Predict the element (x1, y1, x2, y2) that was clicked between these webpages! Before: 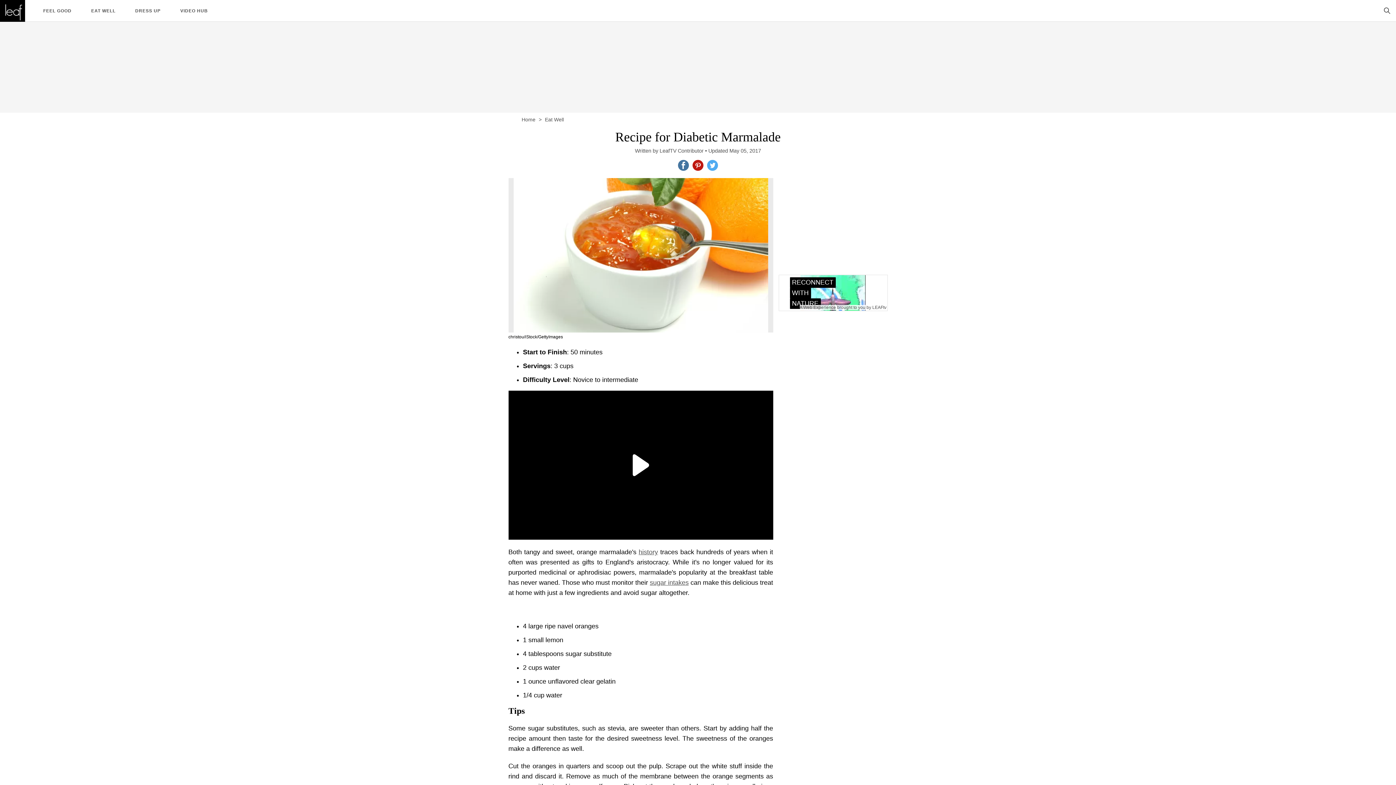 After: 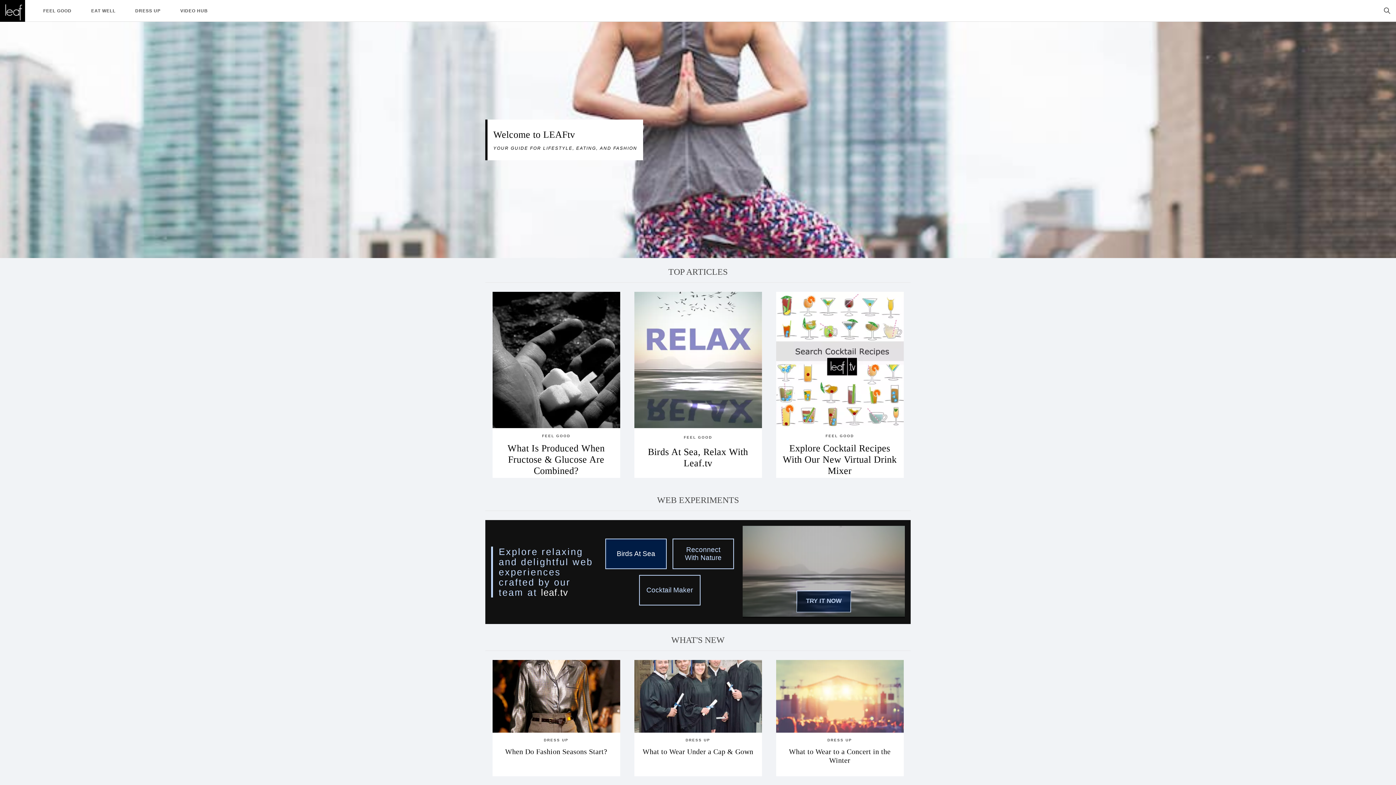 Action: bbox: (0, 0, 25, 21)